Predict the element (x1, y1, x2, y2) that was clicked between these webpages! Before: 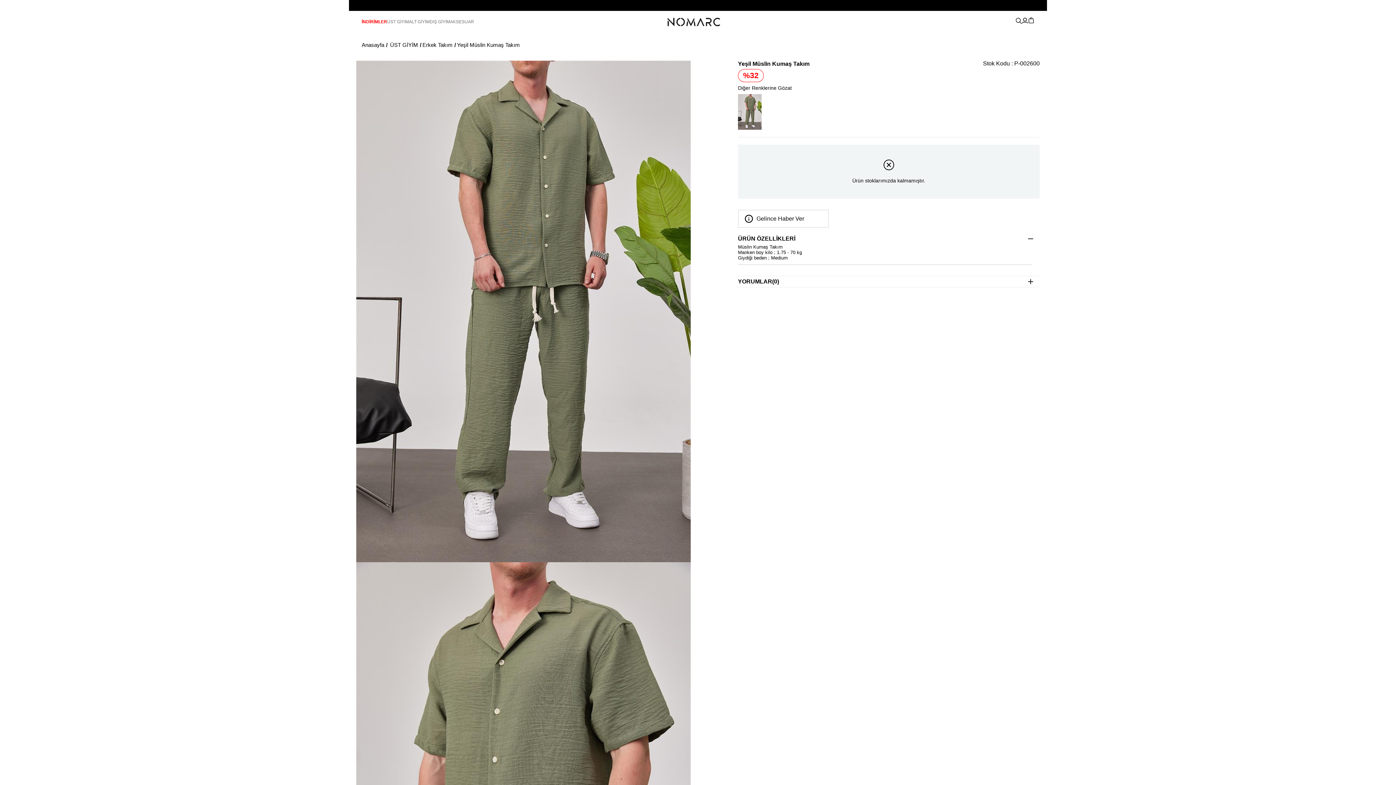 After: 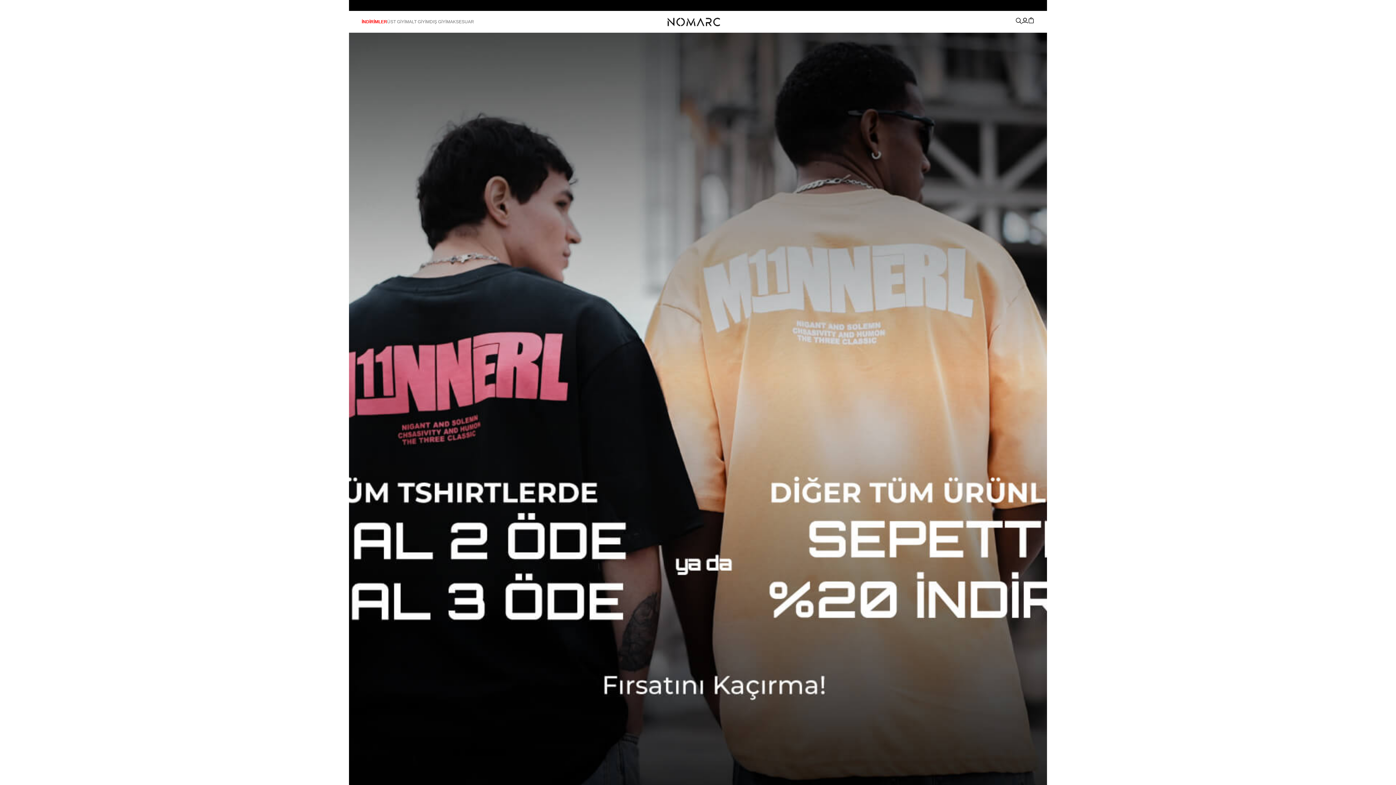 Action: label: Anasayfa bbox: (361, 32, 384, 57)